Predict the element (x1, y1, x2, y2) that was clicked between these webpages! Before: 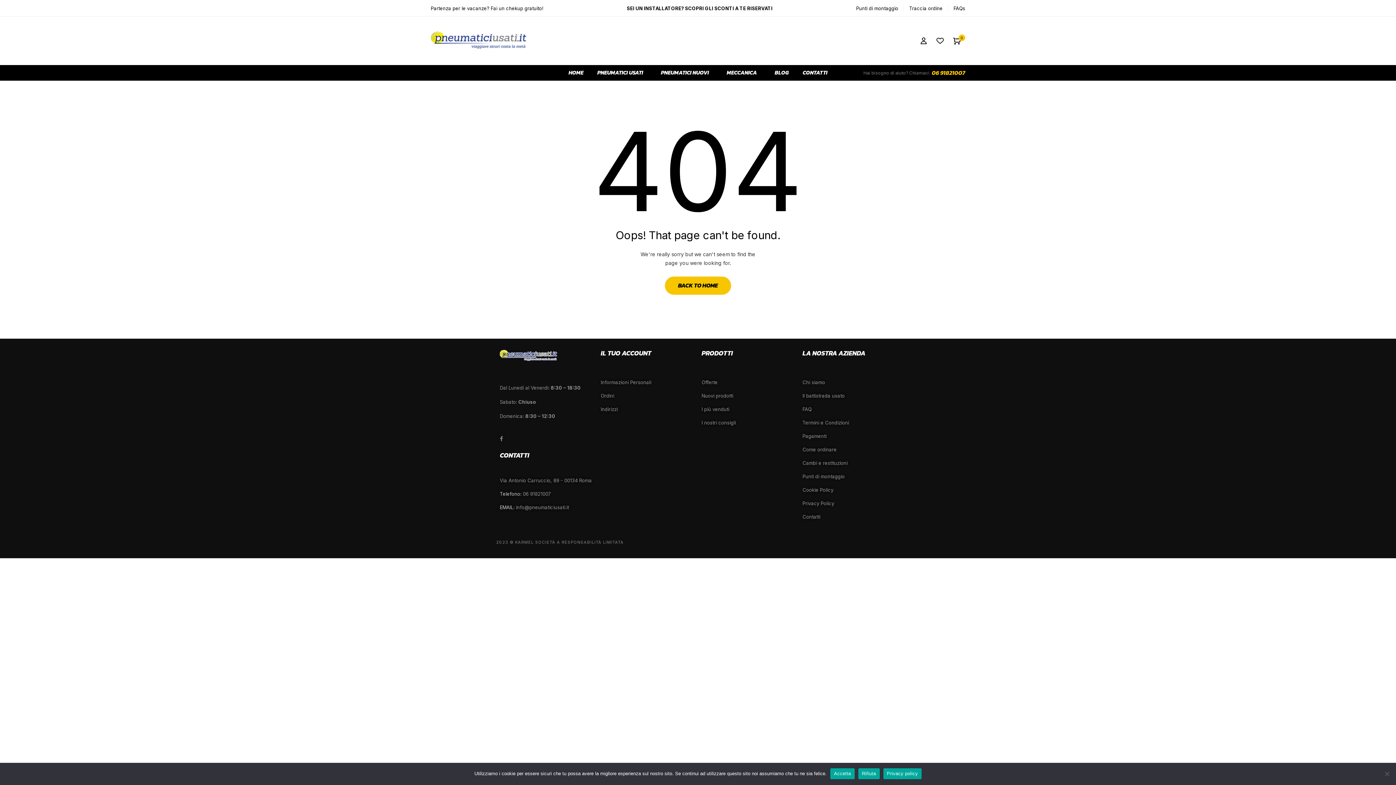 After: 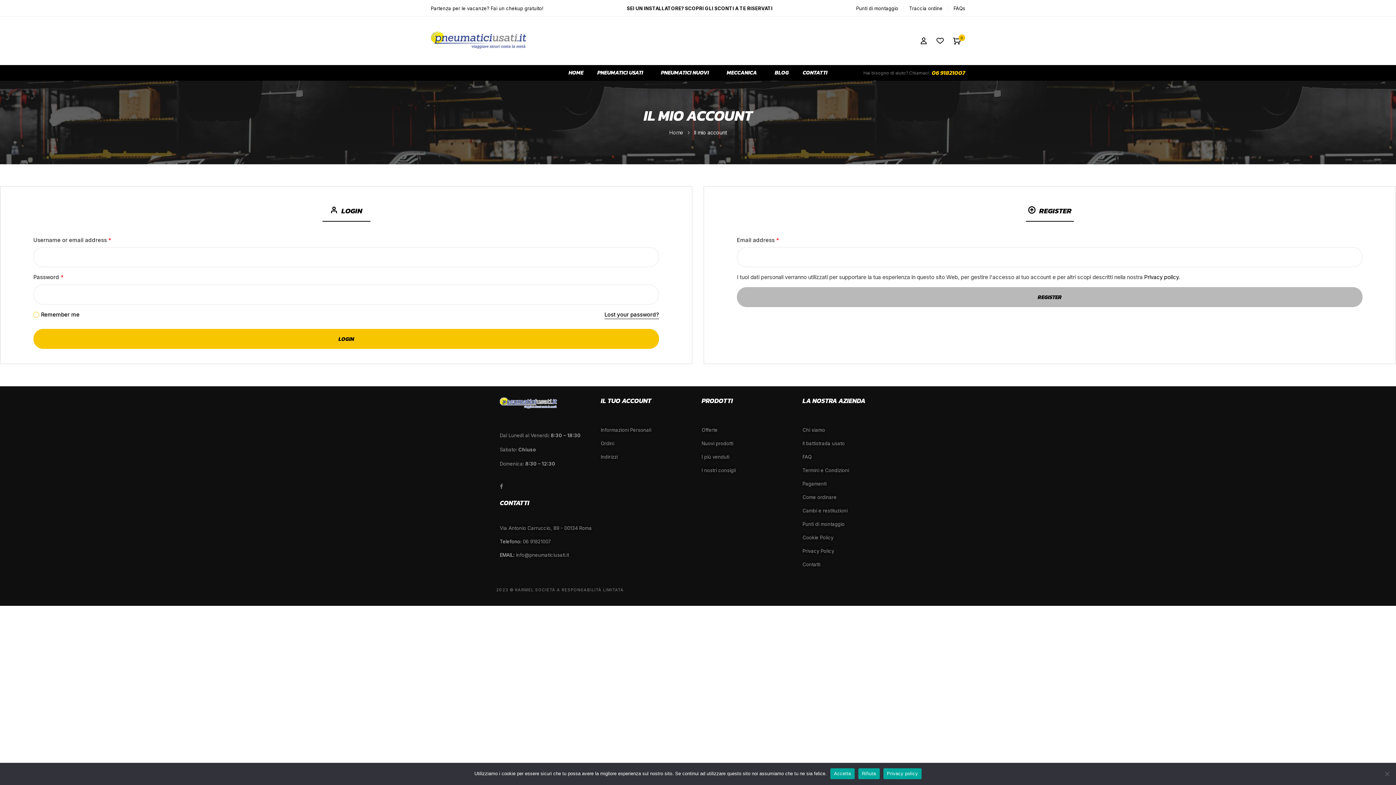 Action: bbox: (600, 392, 694, 400) label: Ordini